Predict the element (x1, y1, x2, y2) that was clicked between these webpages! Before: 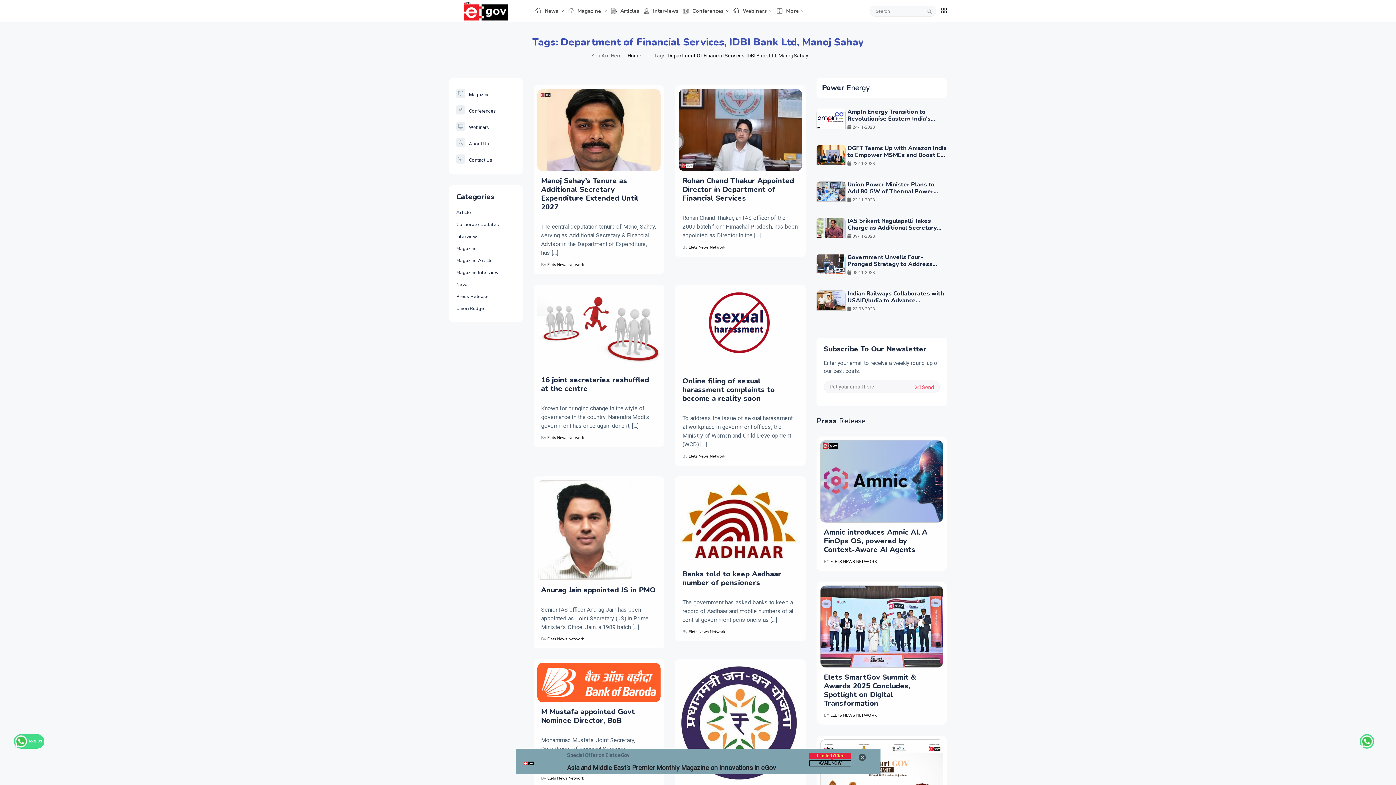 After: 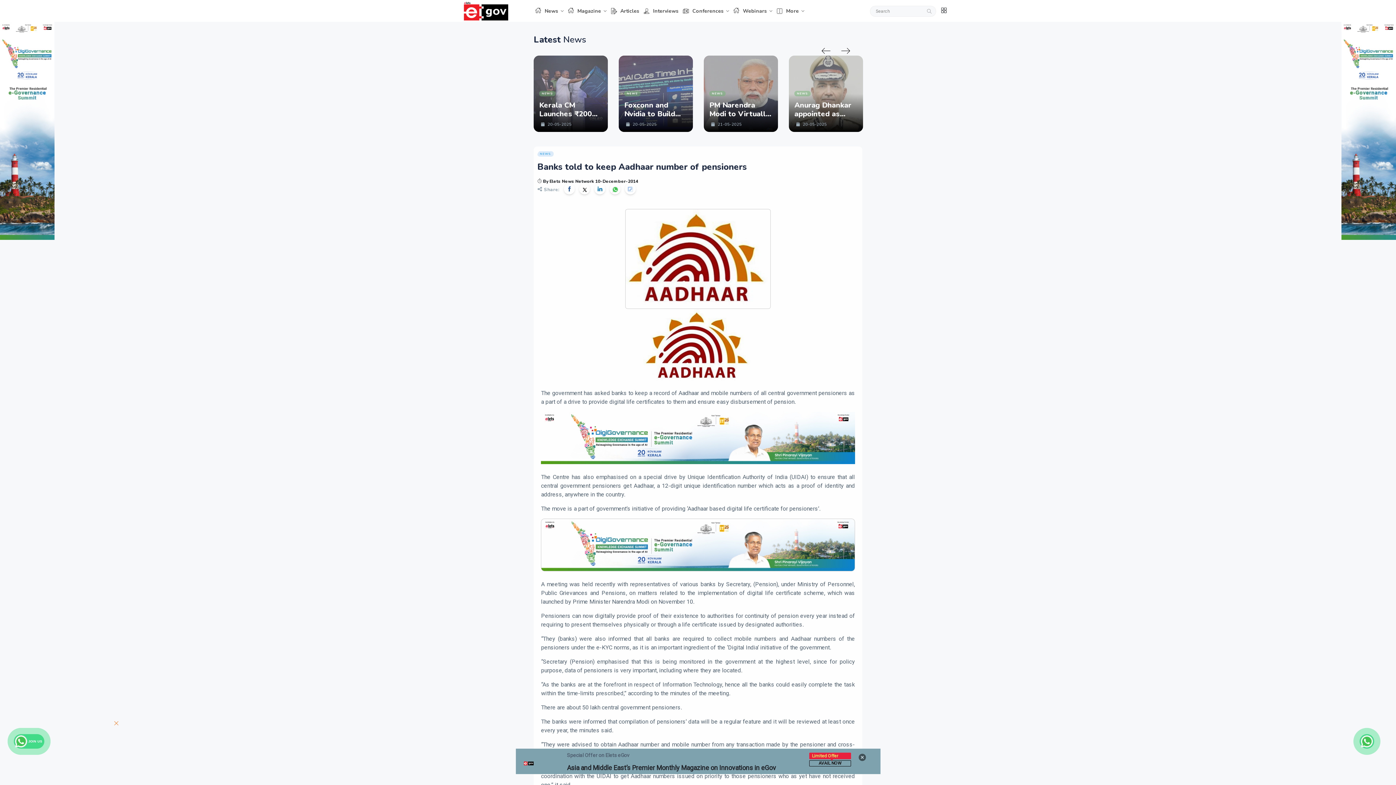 Action: label: Banks told to keep Aadhaar number of pensioners bbox: (682, 569, 781, 588)